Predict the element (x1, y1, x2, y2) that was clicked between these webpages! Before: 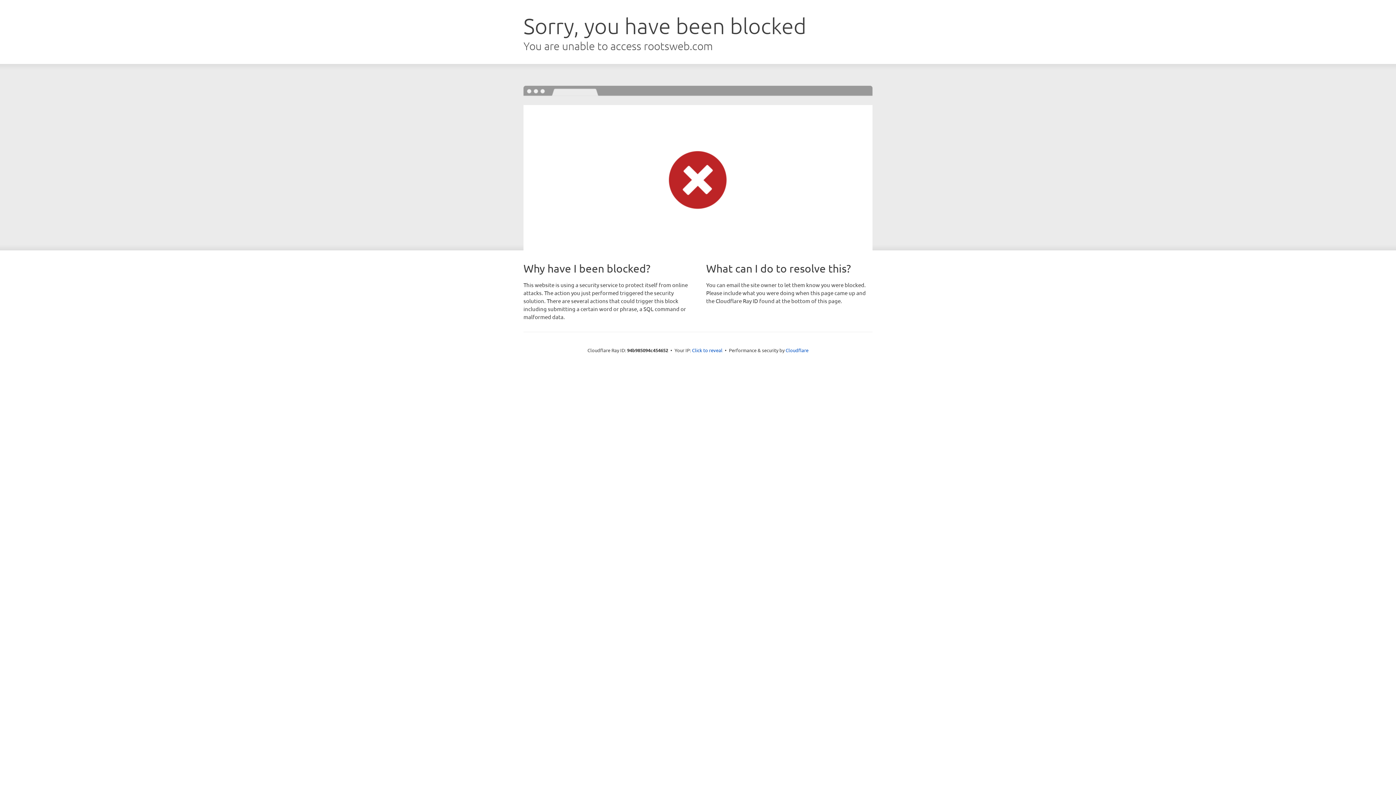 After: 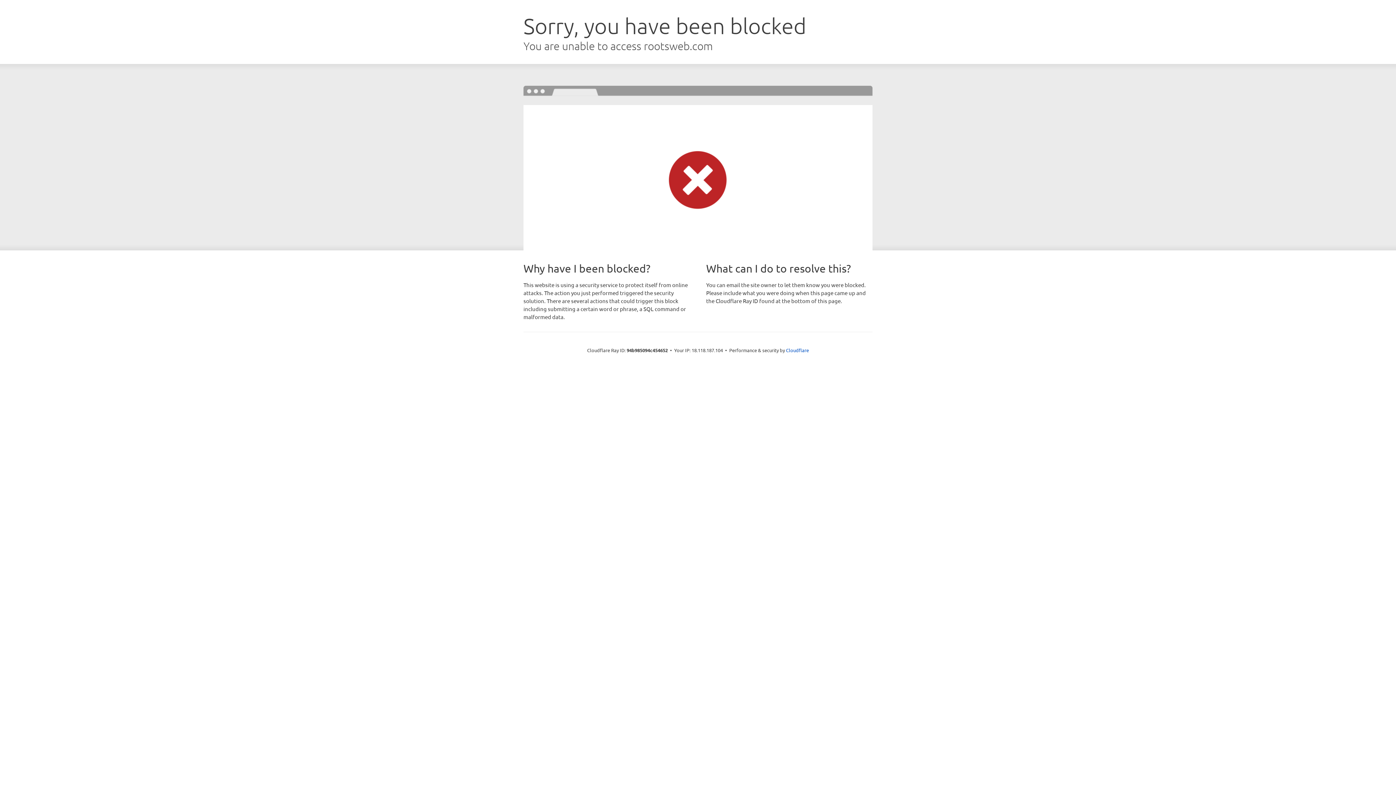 Action: label: Click to reveal bbox: (692, 346, 722, 353)